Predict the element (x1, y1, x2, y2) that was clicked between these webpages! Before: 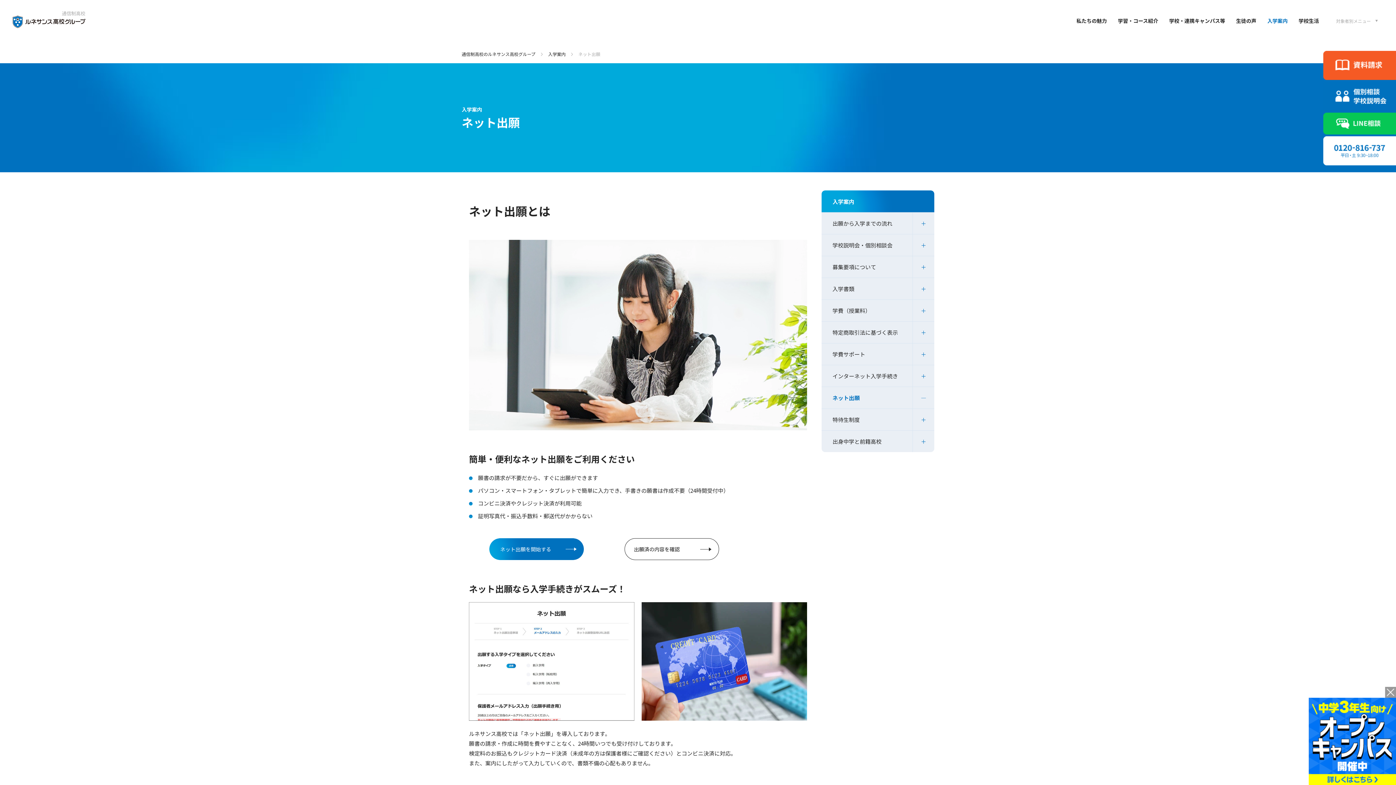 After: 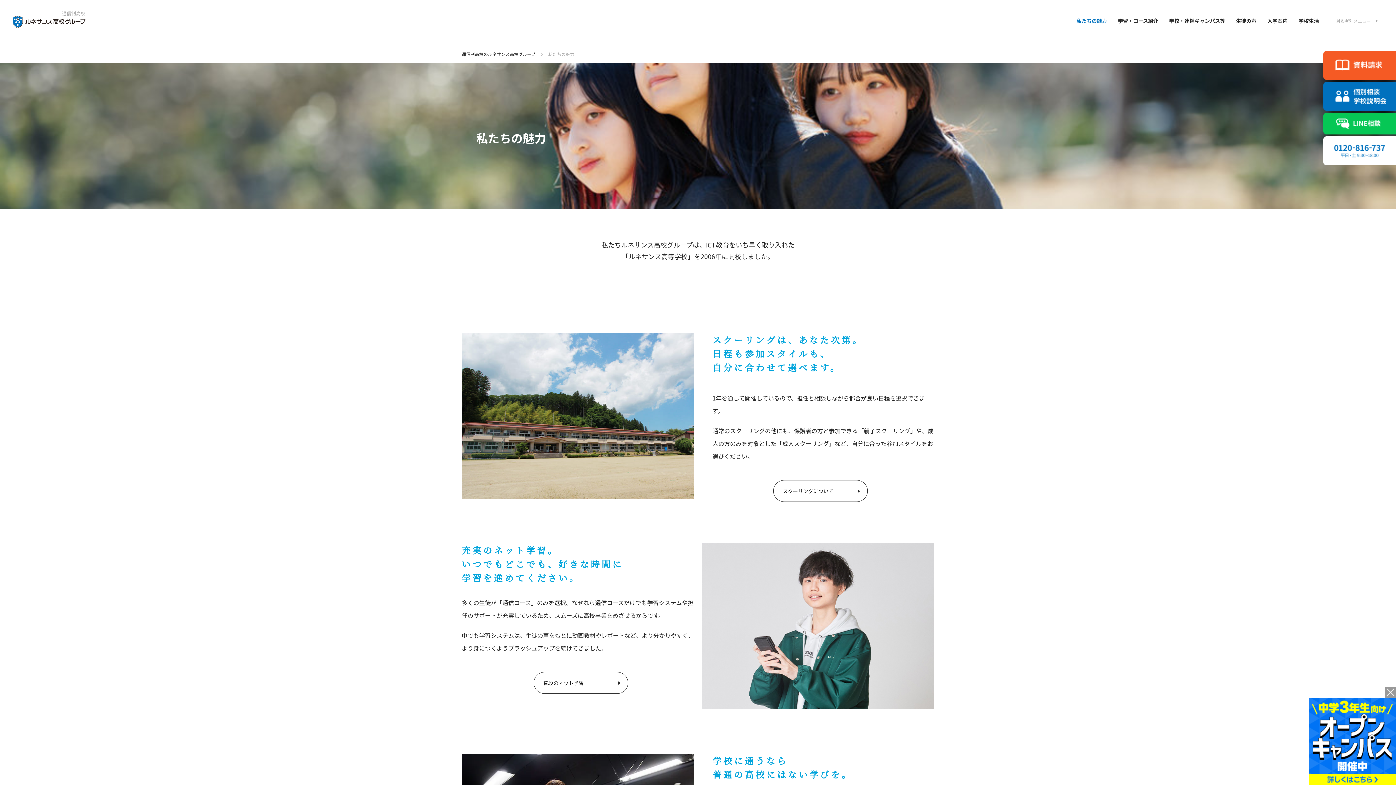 Action: label: 私たちの魅力 bbox: (1076, 18, 1107, 27)